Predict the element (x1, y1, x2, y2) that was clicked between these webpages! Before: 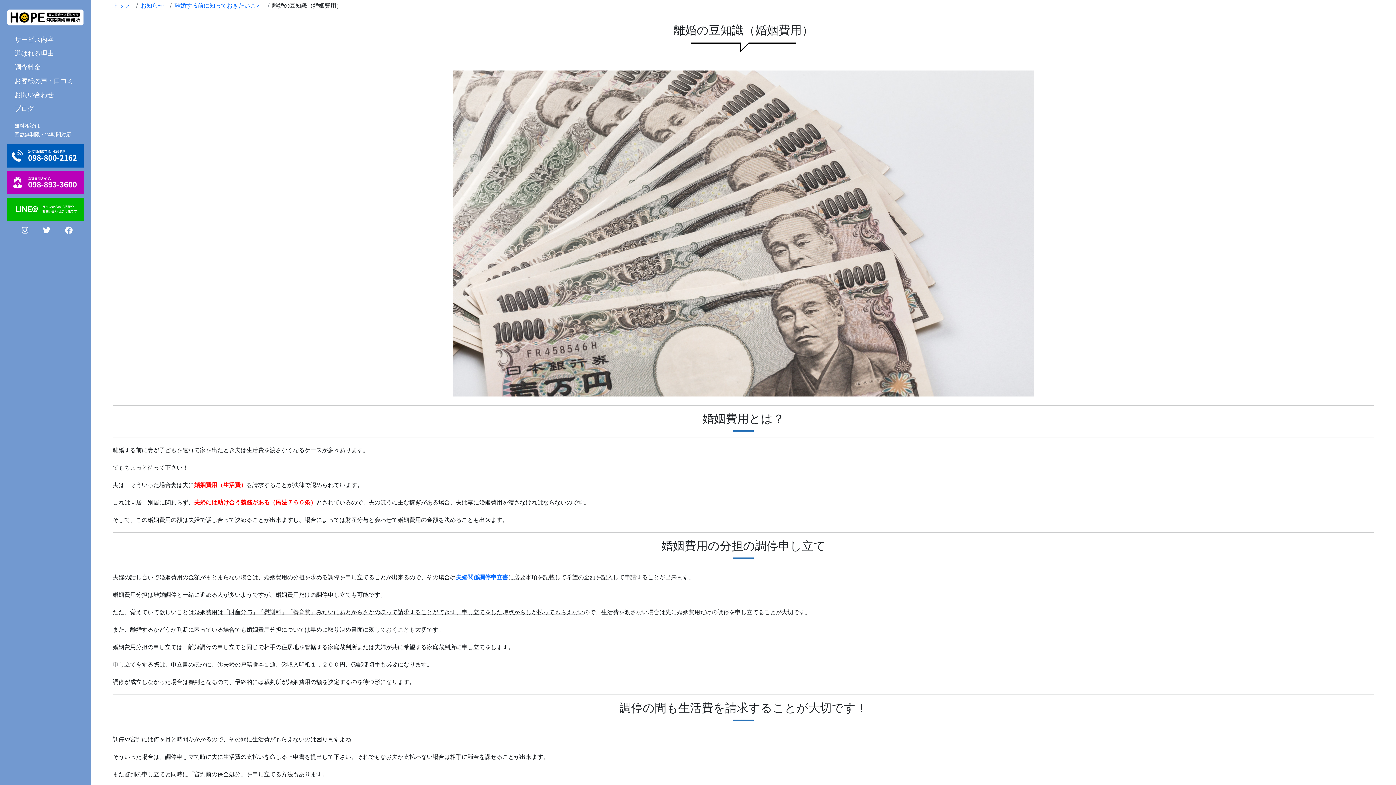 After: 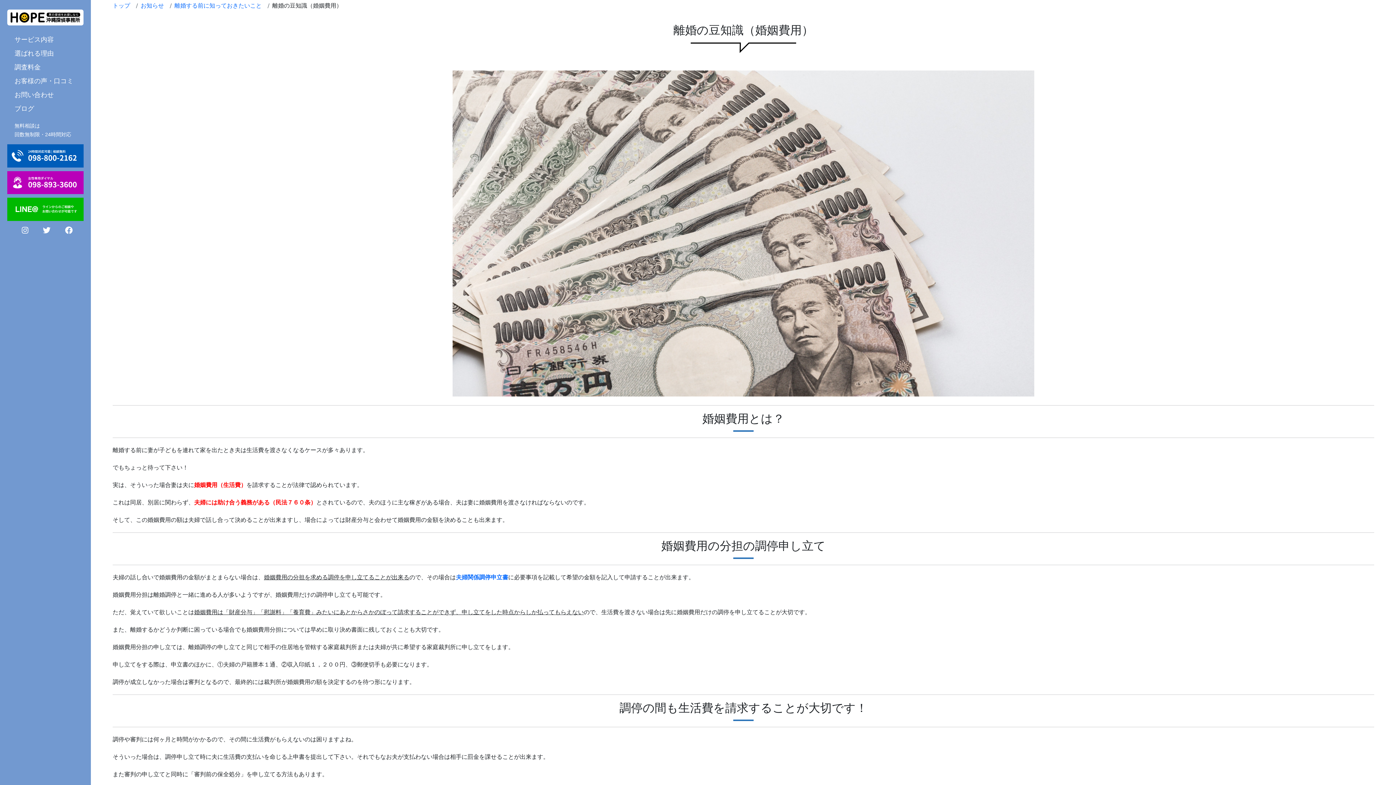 Action: bbox: (7, 142, 83, 169)